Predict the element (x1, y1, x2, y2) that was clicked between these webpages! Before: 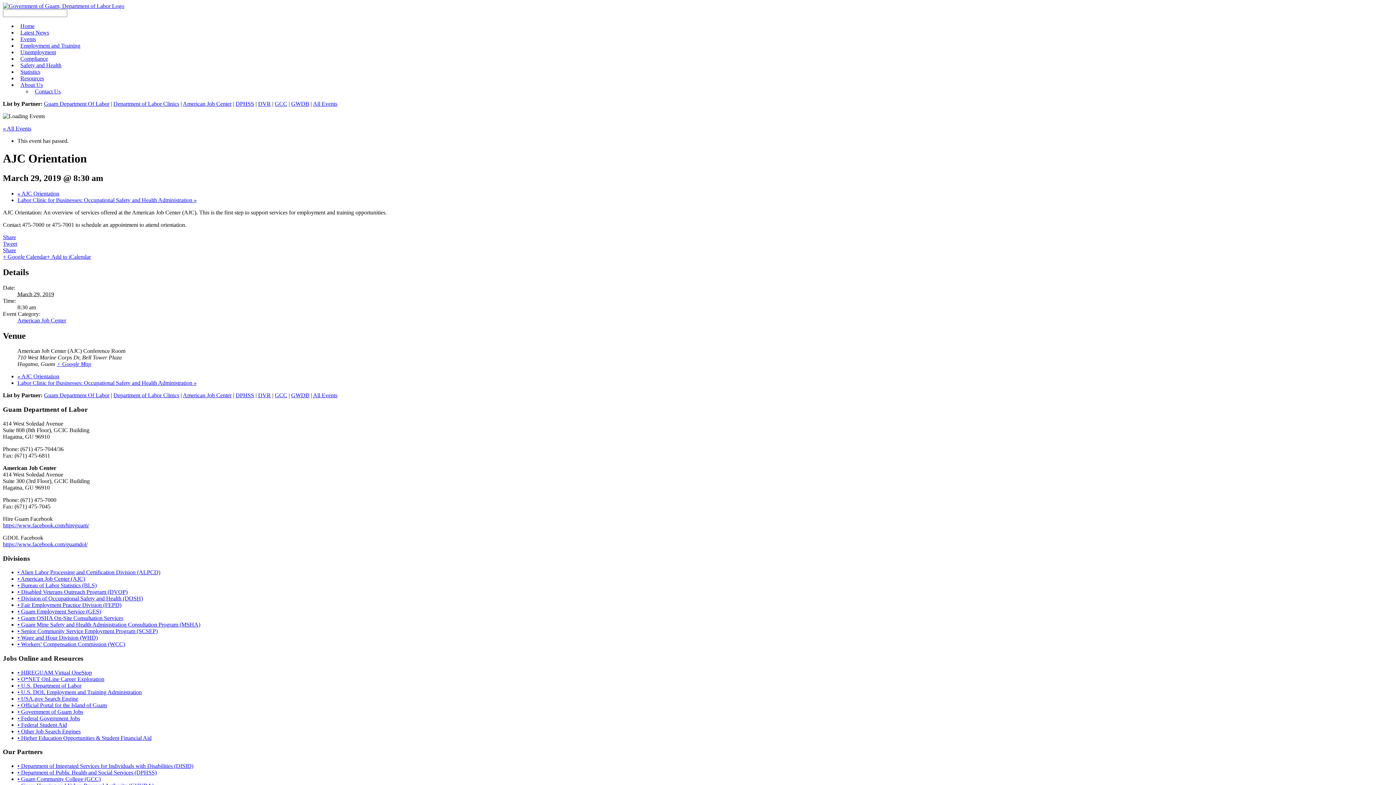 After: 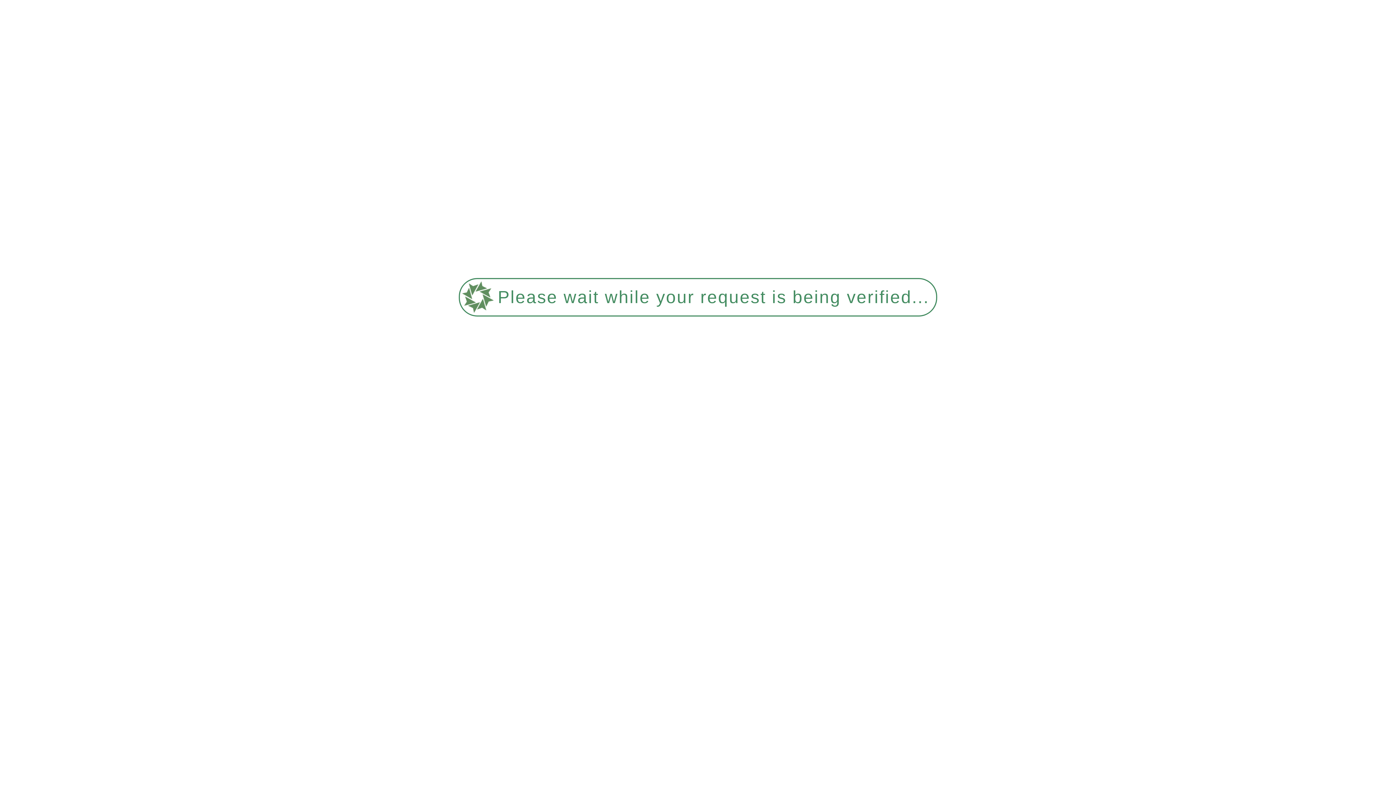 Action: bbox: (17, 190, 59, 196) label: « AJC Orientation